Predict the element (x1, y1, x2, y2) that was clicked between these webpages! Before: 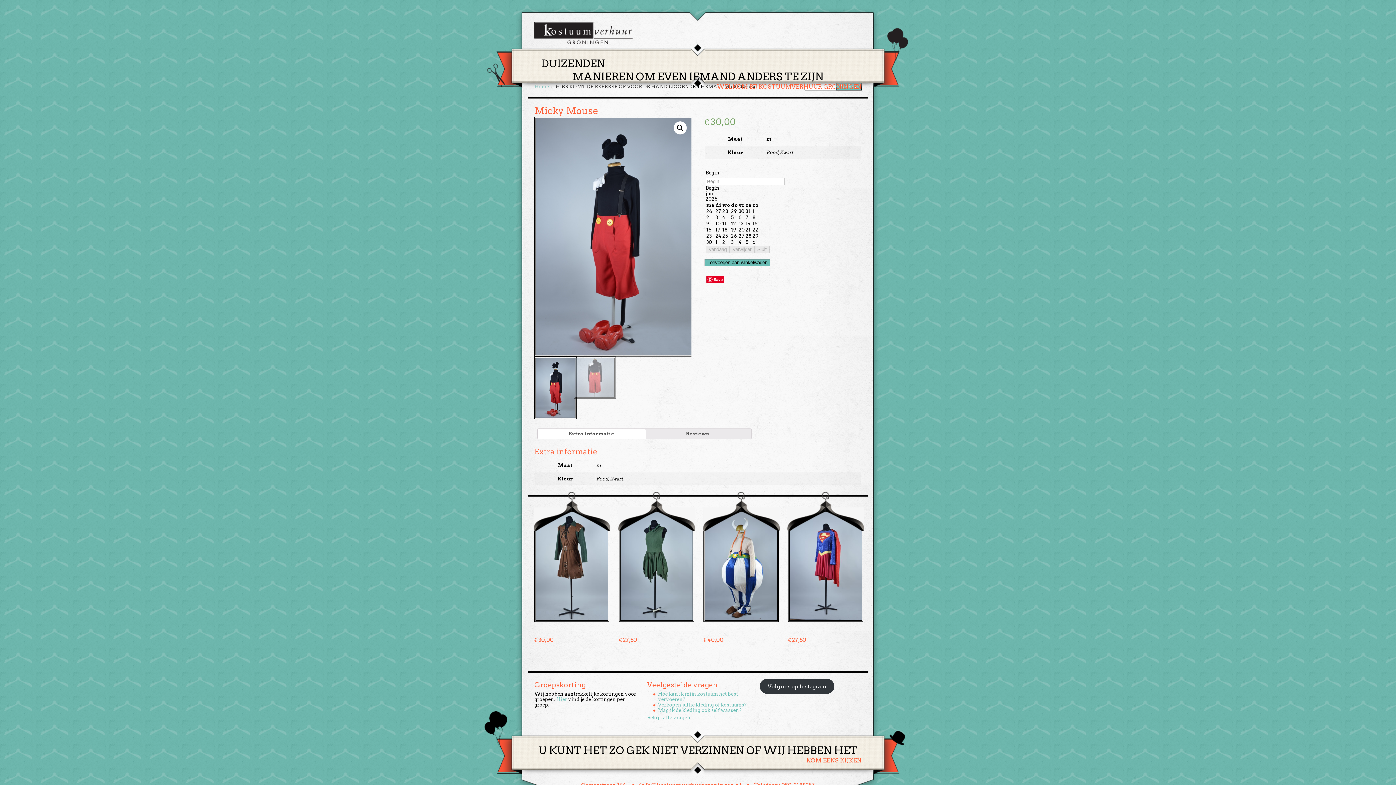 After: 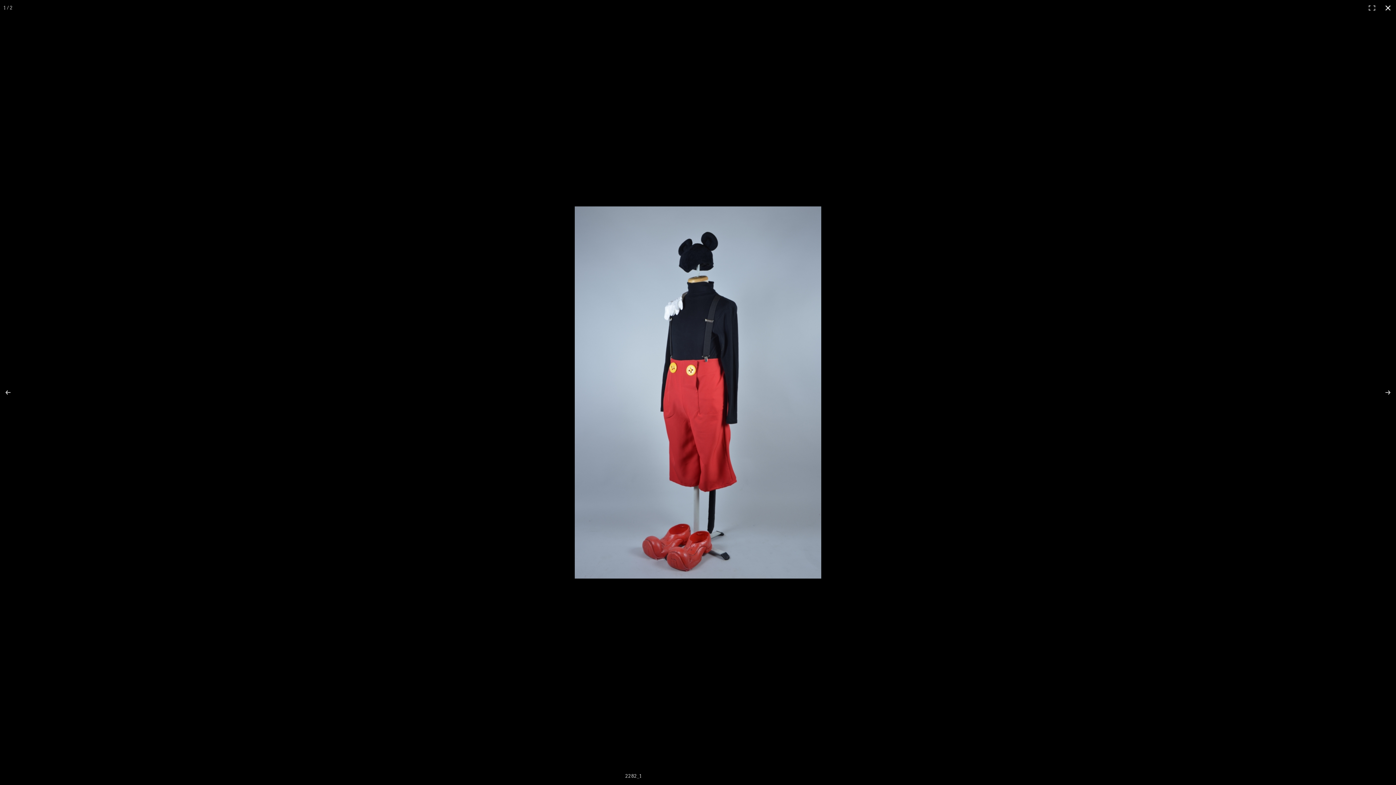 Action: bbox: (673, 121, 686, 134)